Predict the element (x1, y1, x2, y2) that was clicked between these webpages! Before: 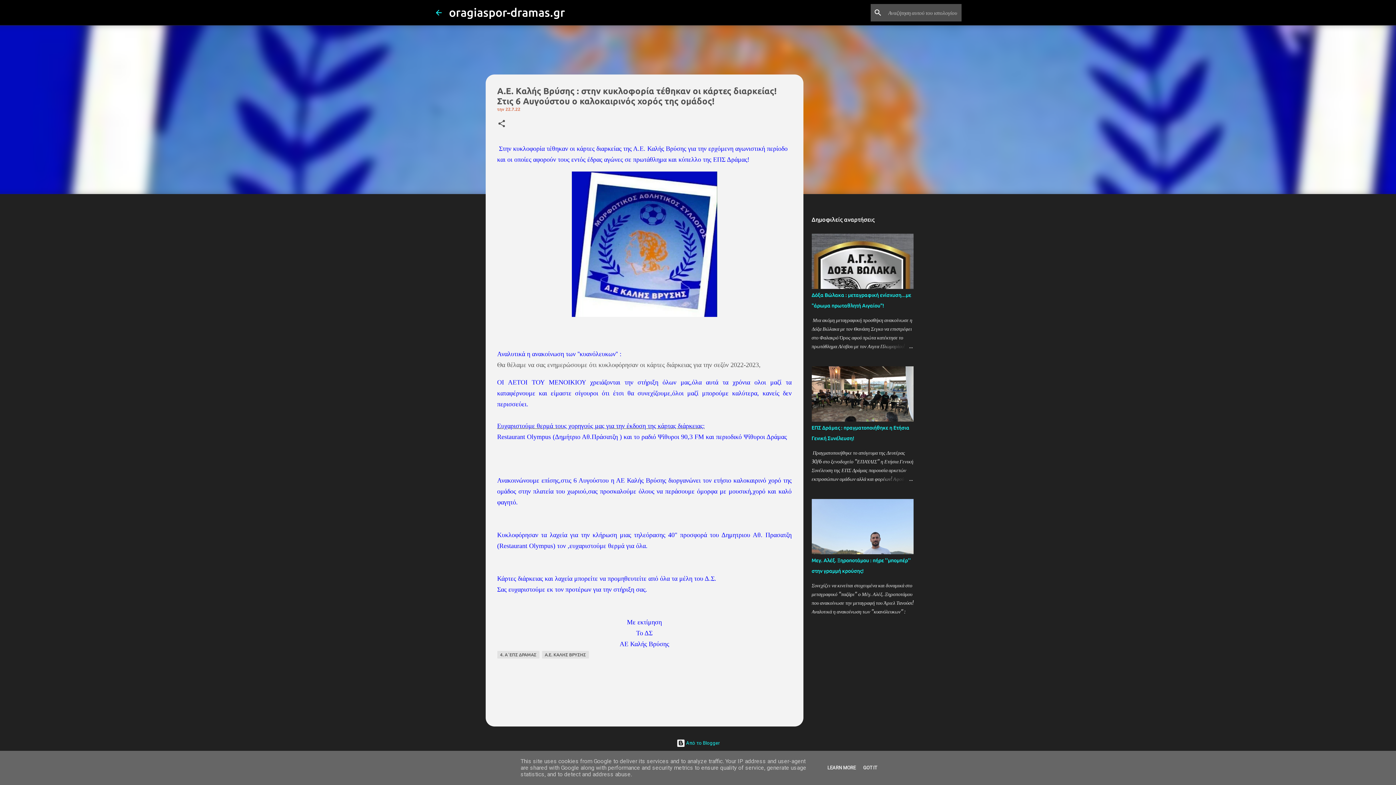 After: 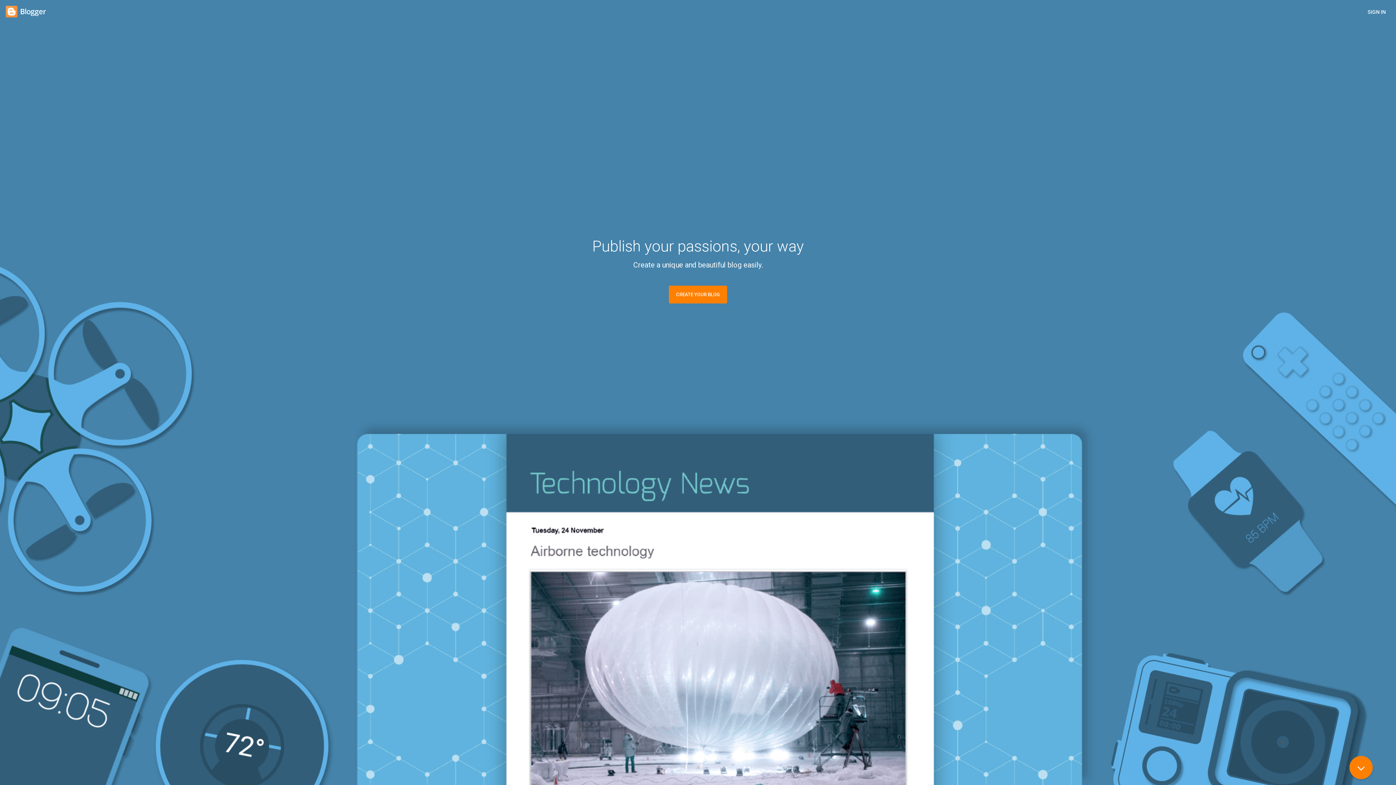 Action: bbox: (676, 740, 719, 746) label:  Από το Blogger